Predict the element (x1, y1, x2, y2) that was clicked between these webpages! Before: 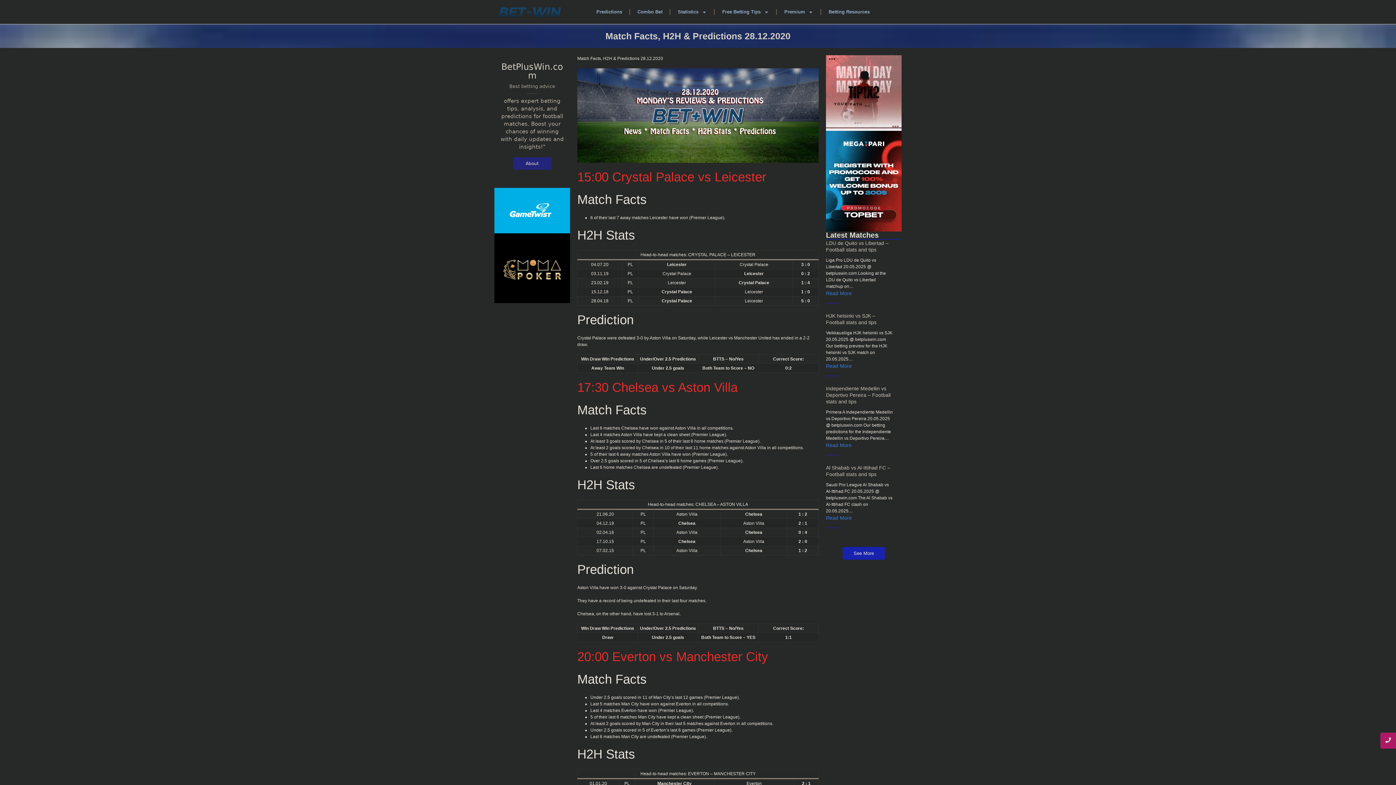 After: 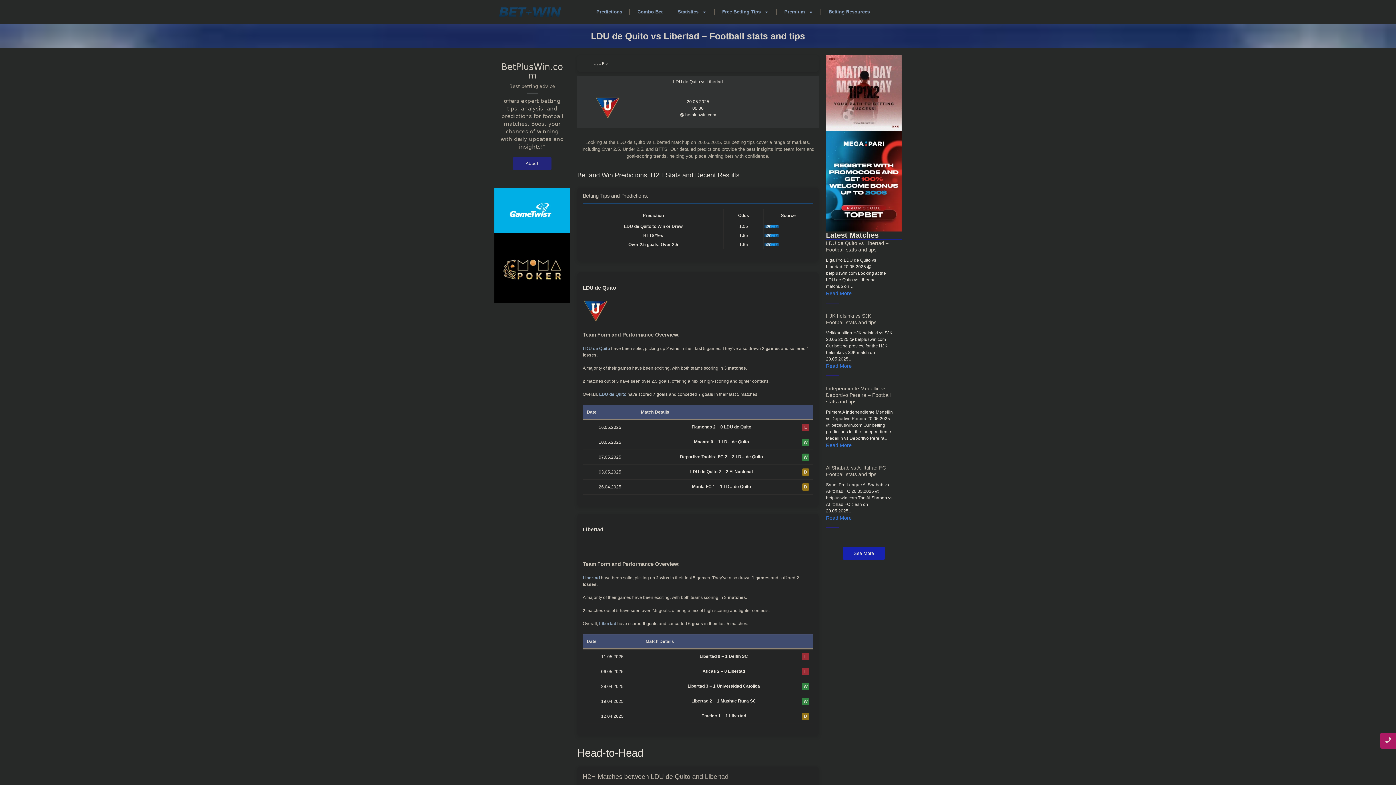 Action: label: Read More bbox: (826, 289, 852, 297)